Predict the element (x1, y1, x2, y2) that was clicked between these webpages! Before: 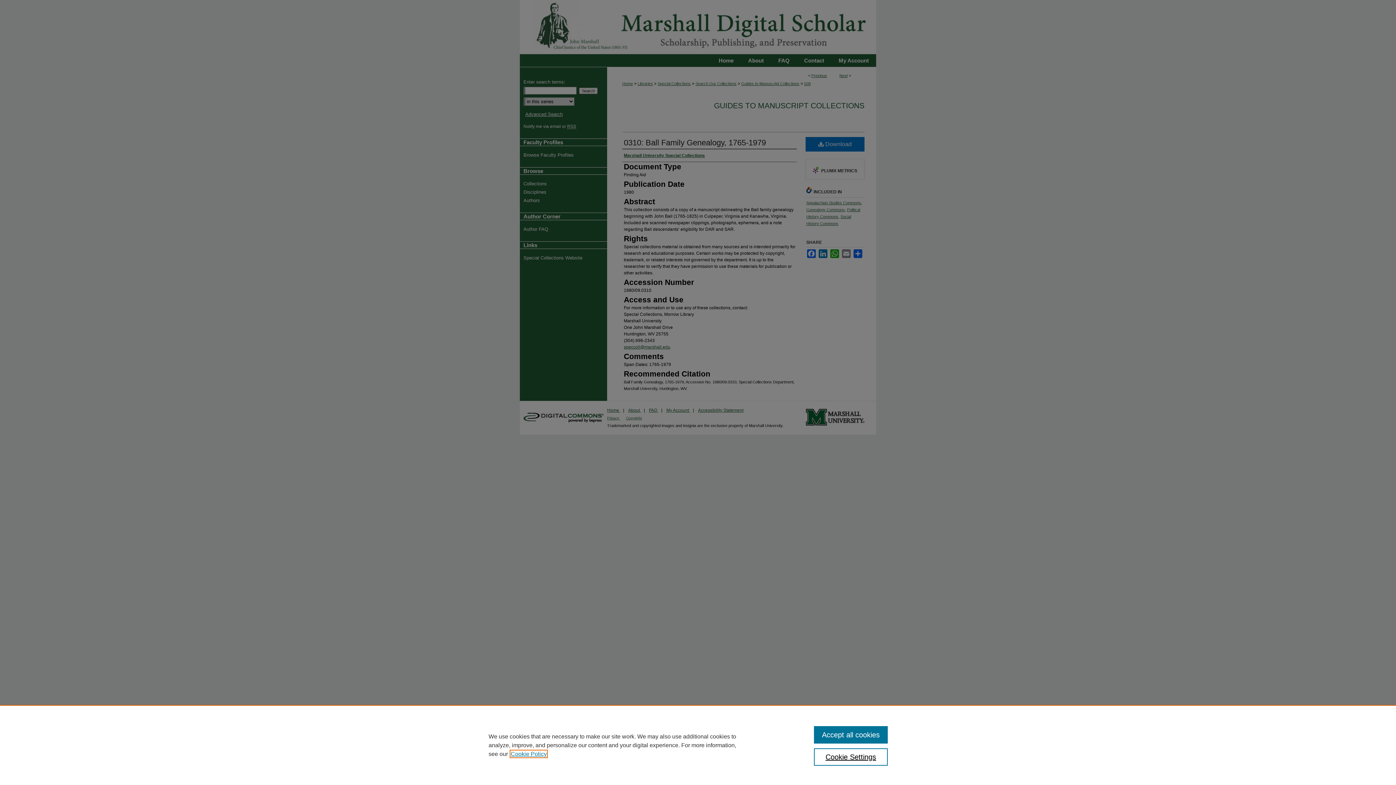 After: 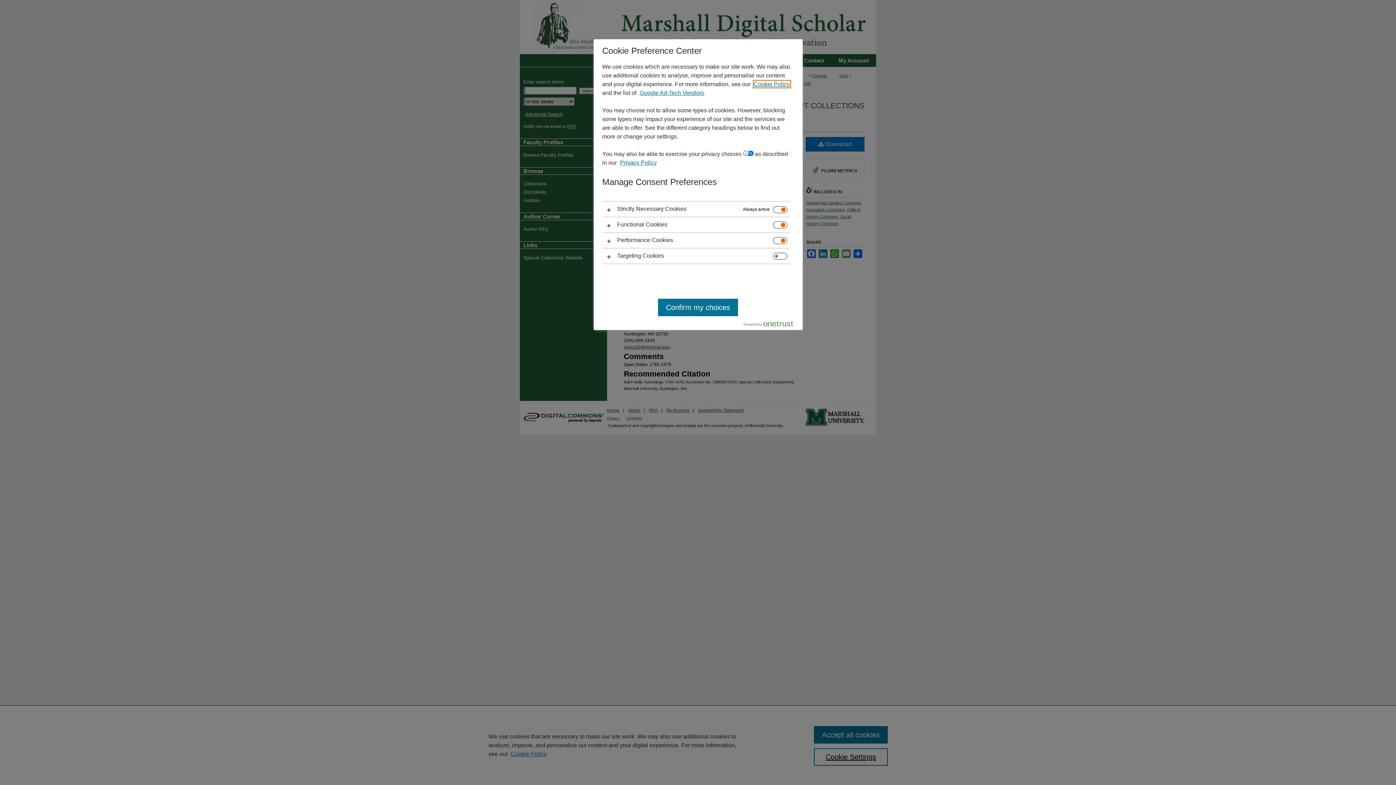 Action: label: Cookie Settings bbox: (814, 748, 887, 766)